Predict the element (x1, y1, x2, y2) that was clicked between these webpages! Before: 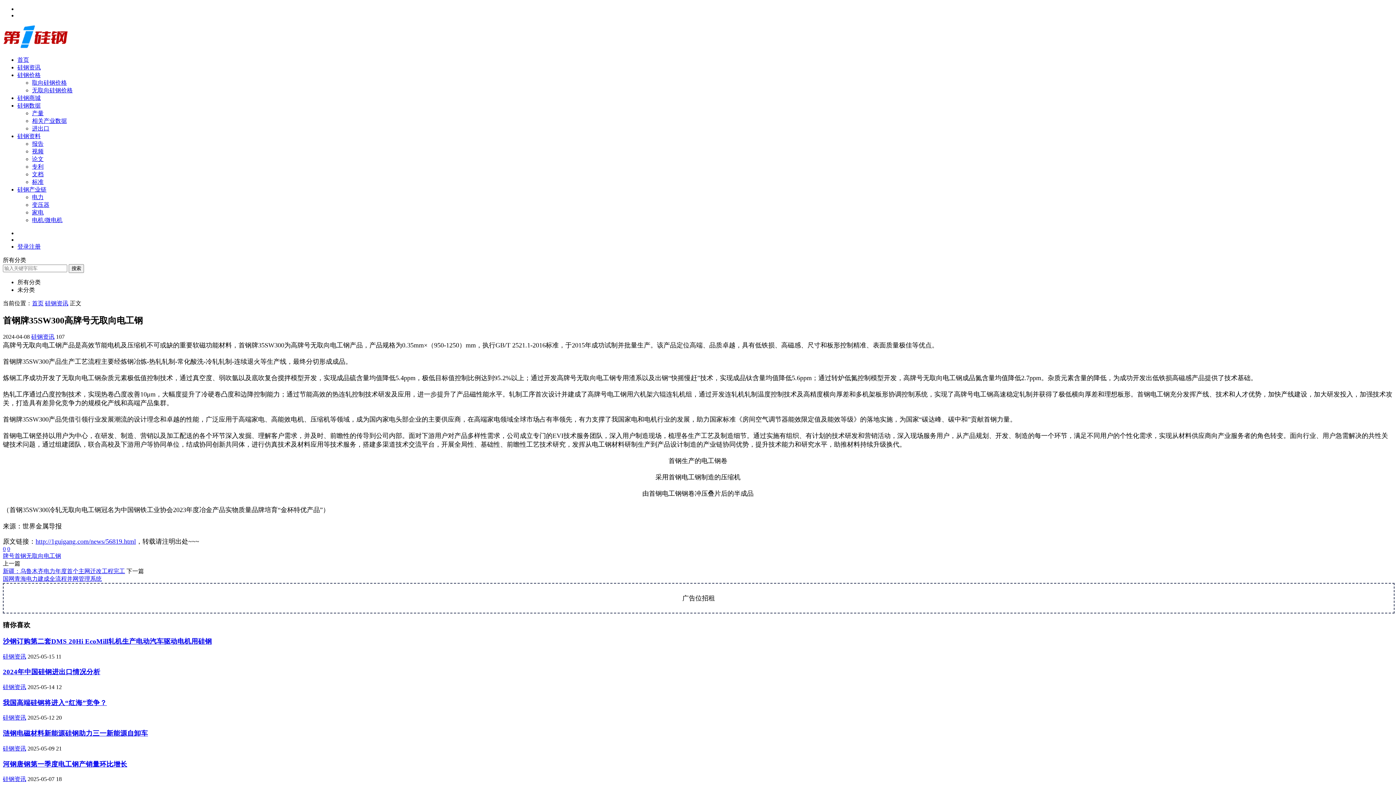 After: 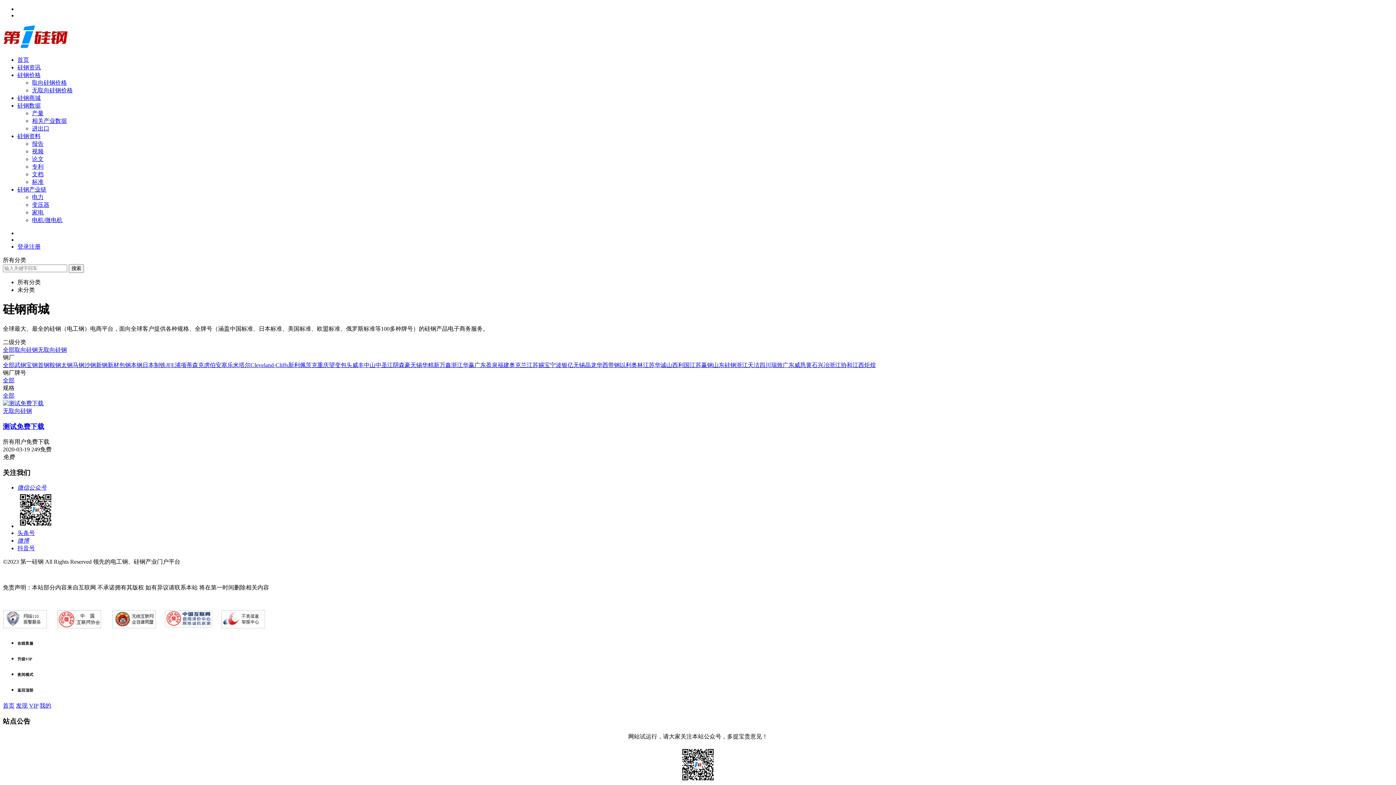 Action: bbox: (17, 94, 40, 100) label: 硅钢商城